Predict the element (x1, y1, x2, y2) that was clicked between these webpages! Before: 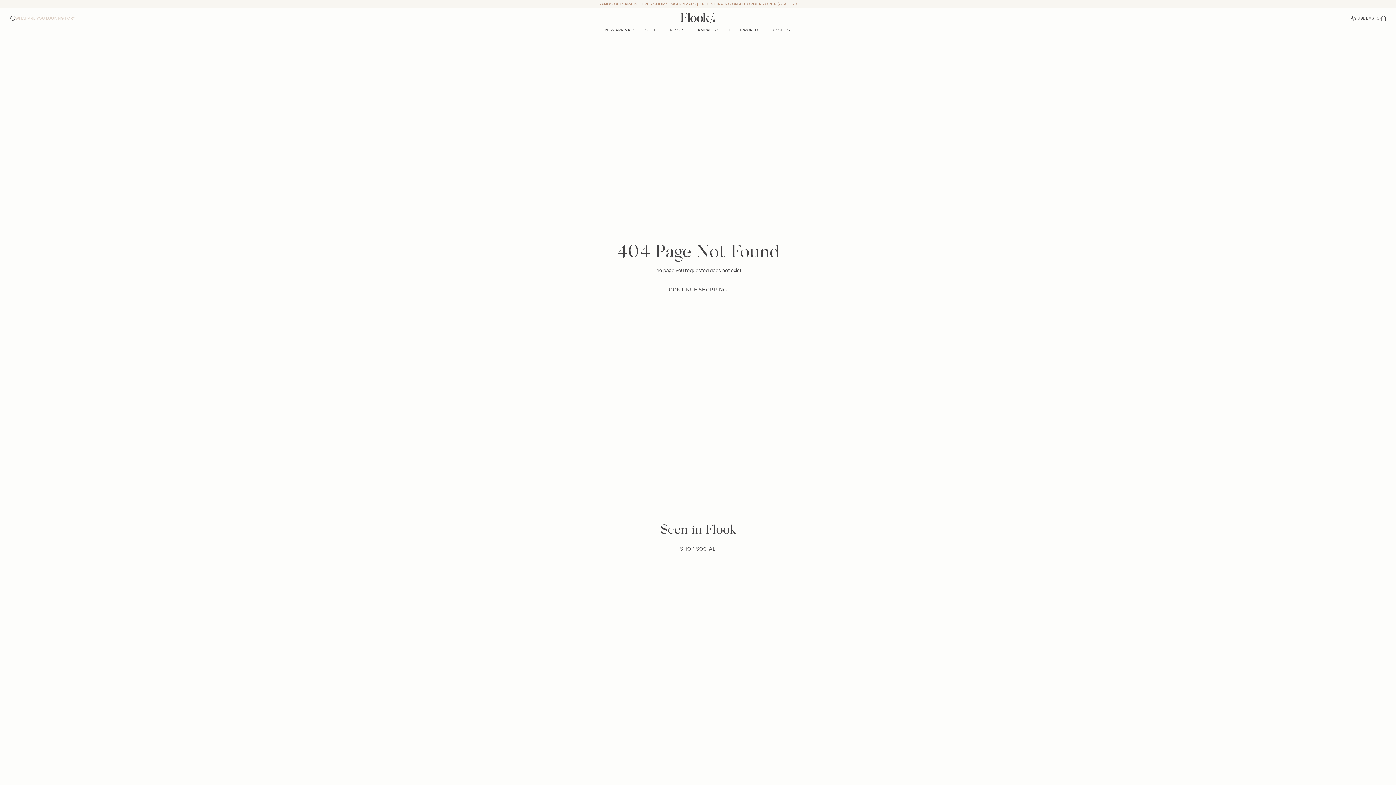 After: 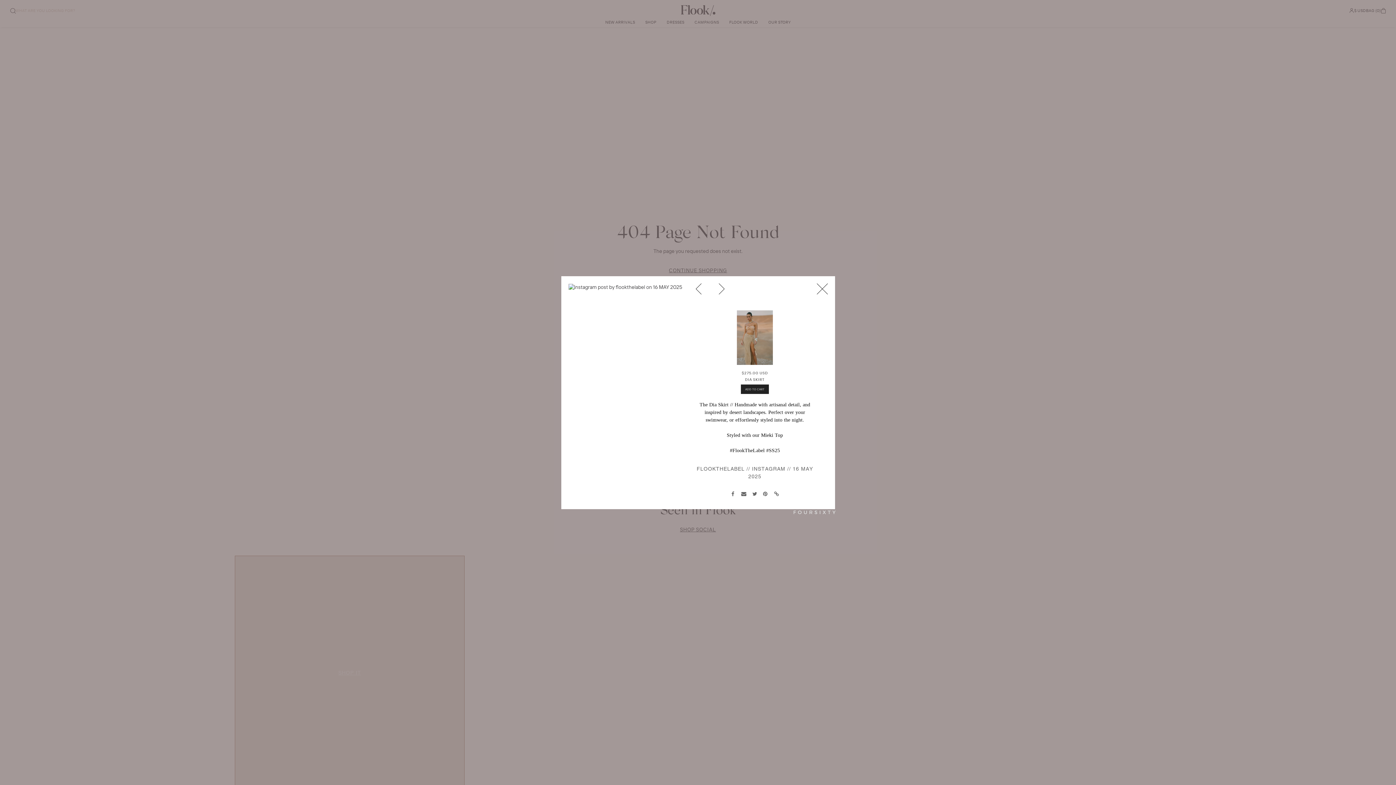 Action: bbox: (235, 575, 464, 804) label: open detail modal for instagram post by flookthelabel on 16 MAY 2025